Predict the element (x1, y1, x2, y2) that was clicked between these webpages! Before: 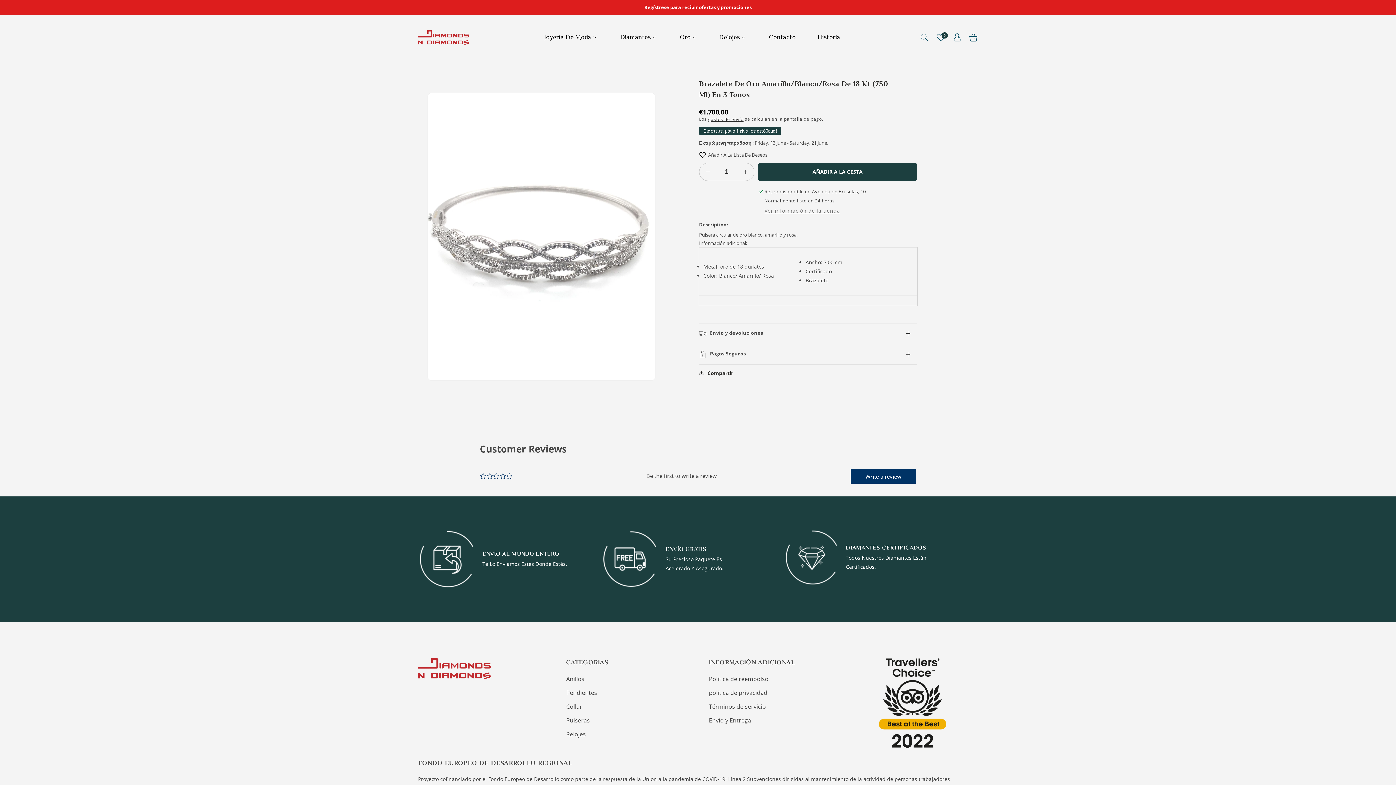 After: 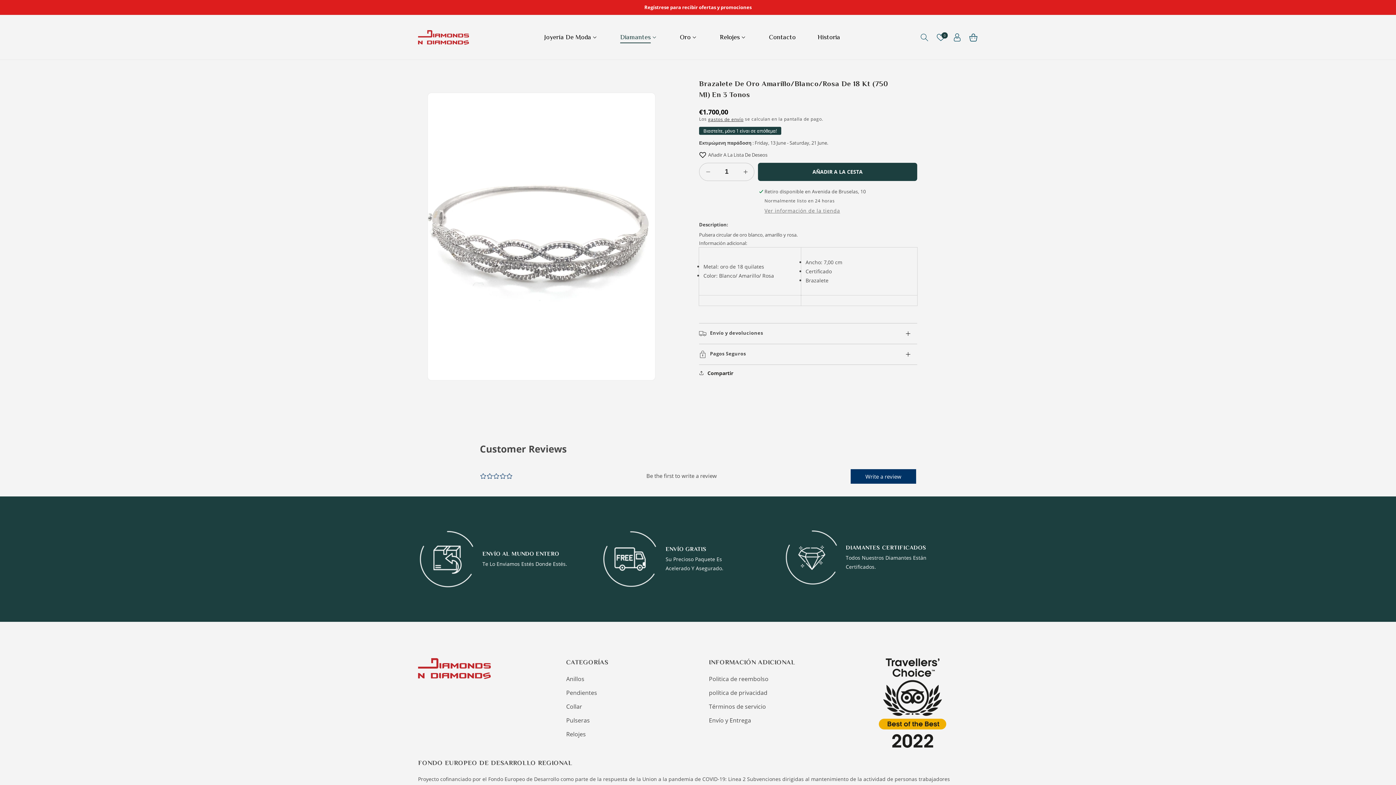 Action: label: Diamantes bbox: (609, 22, 669, 52)